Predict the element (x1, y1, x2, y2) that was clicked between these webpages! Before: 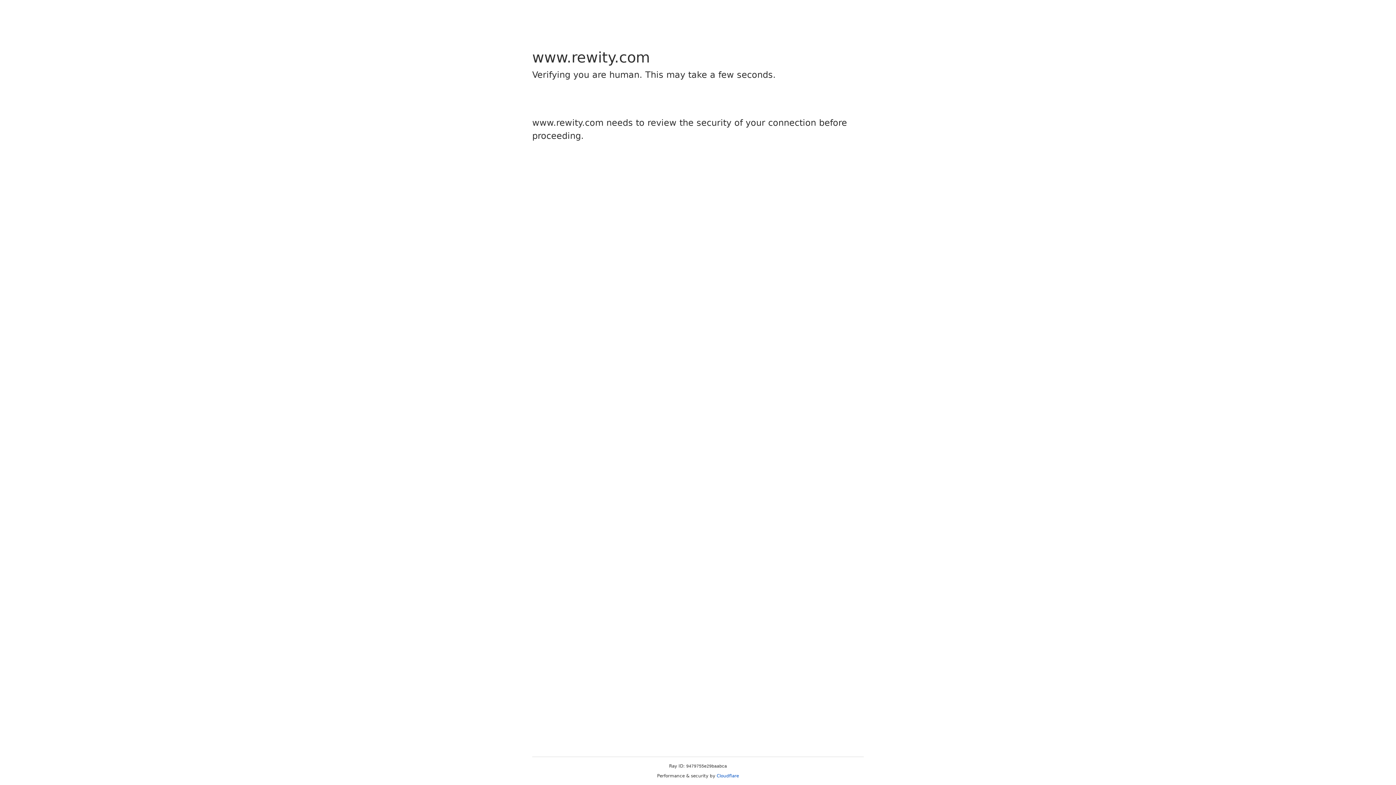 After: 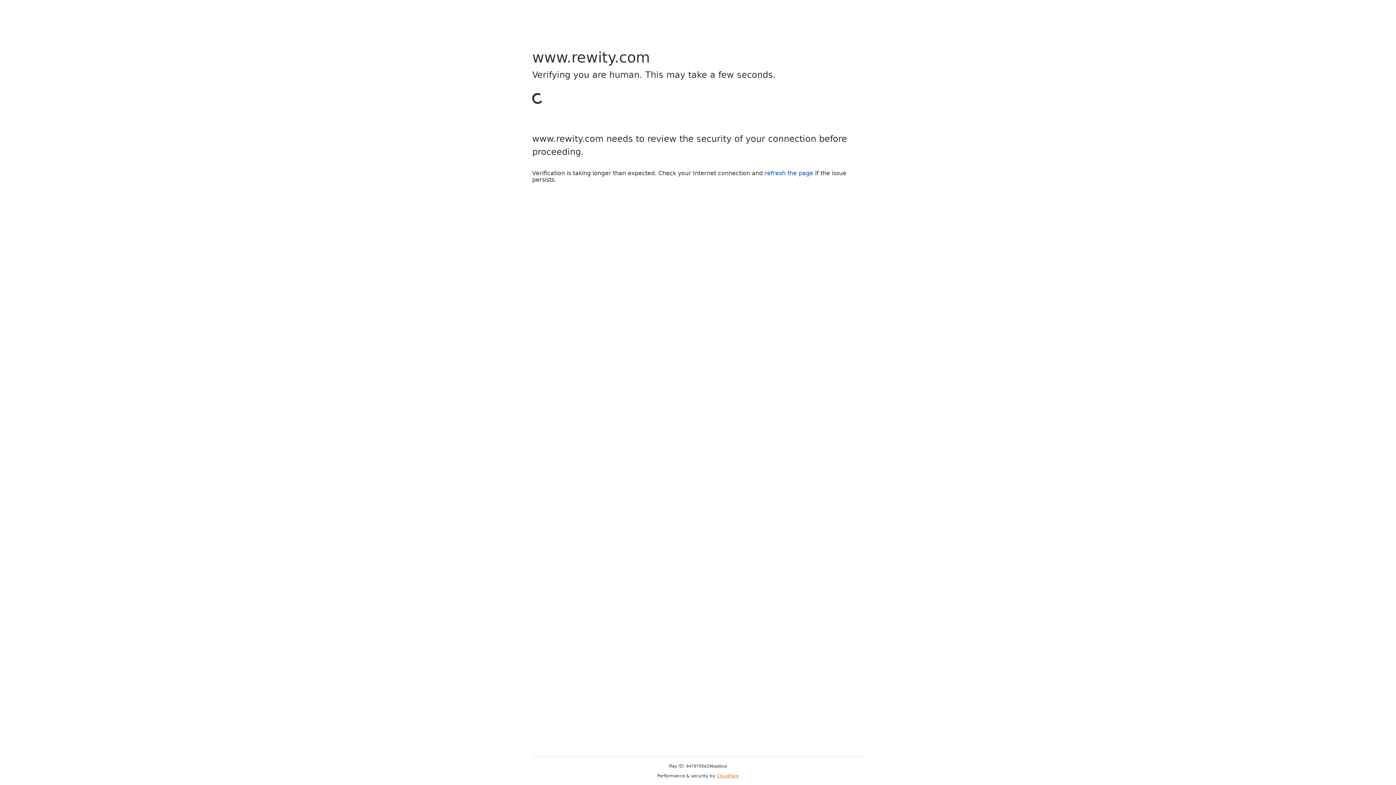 Action: bbox: (716, 773, 739, 778) label: Cloudflare